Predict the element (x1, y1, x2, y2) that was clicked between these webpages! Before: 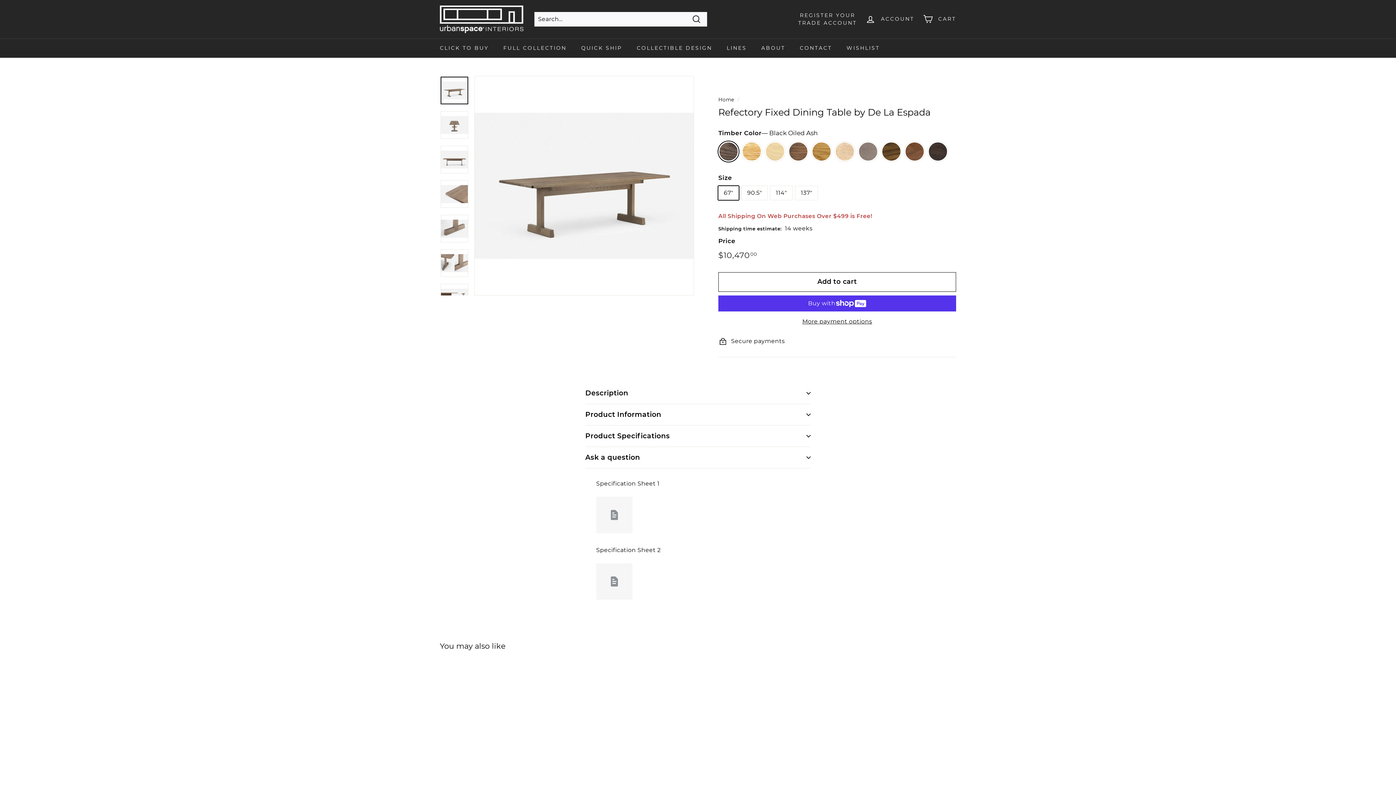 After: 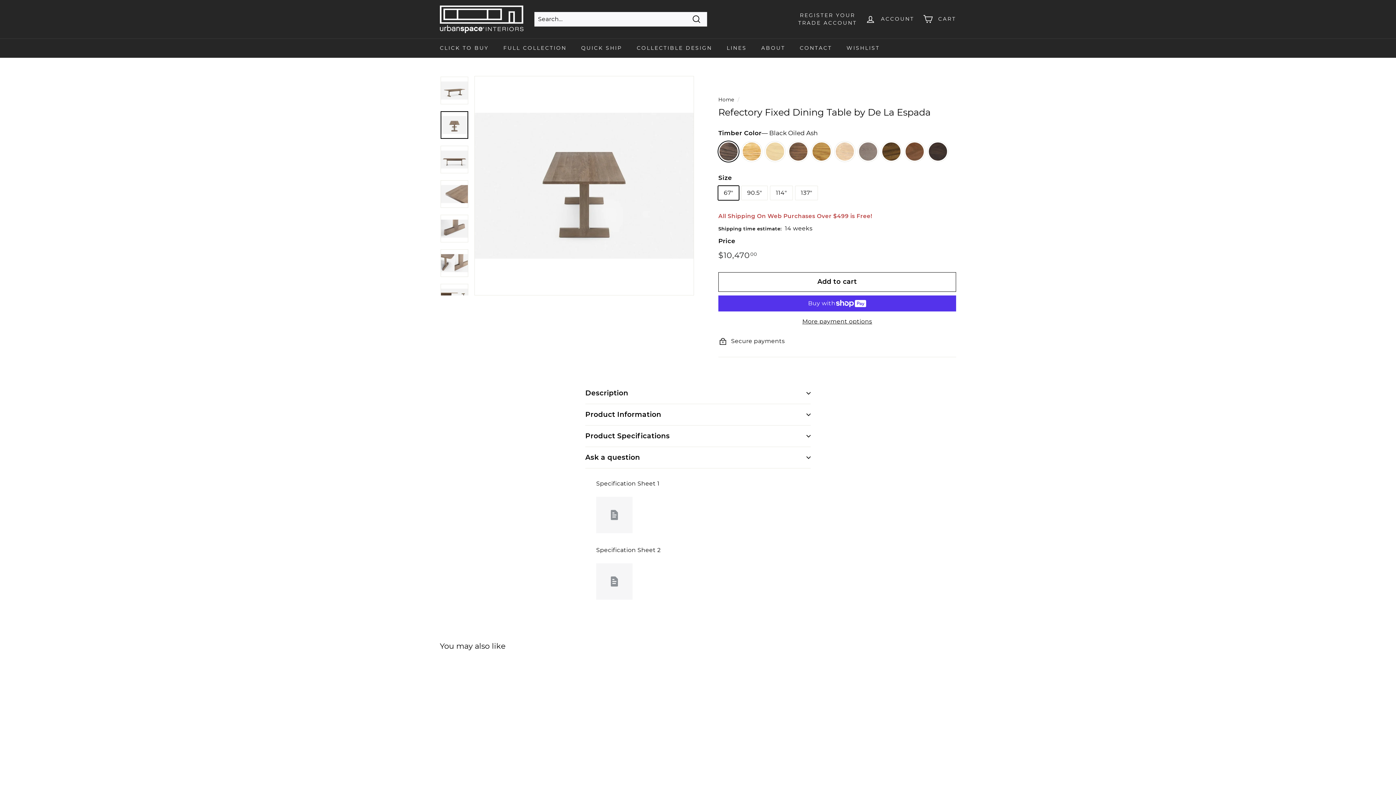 Action: bbox: (440, 111, 468, 138)